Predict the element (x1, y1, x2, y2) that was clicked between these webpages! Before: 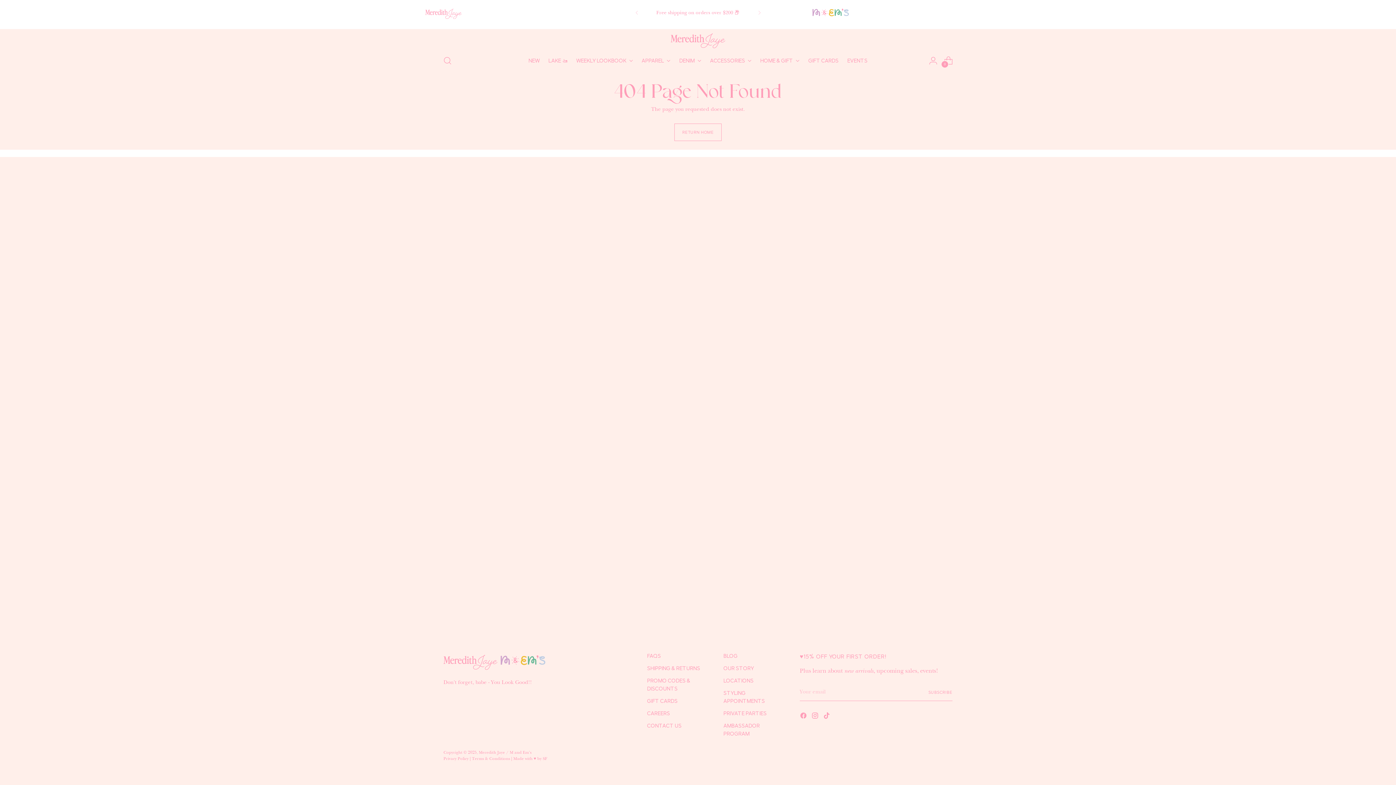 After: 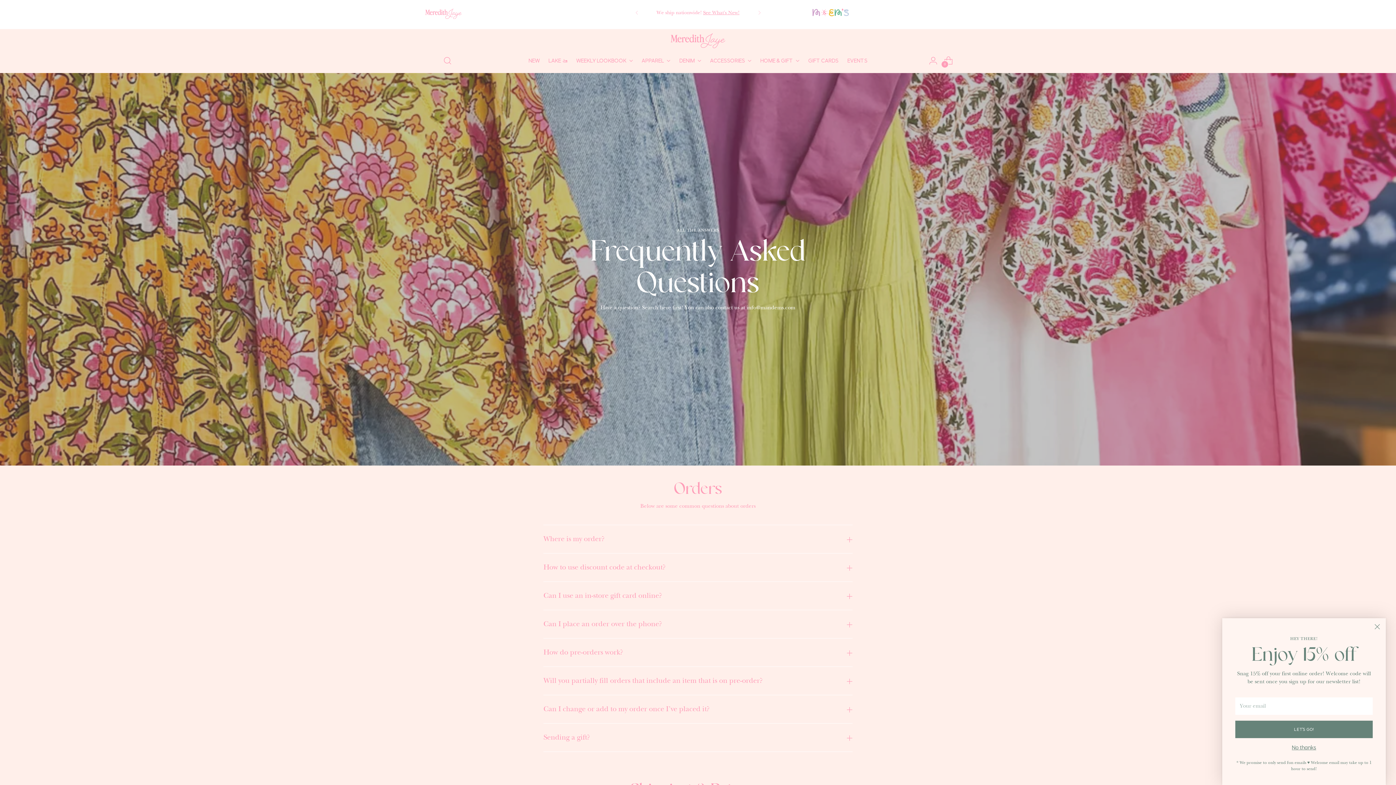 Action: bbox: (647, 652, 661, 659) label: FAQS